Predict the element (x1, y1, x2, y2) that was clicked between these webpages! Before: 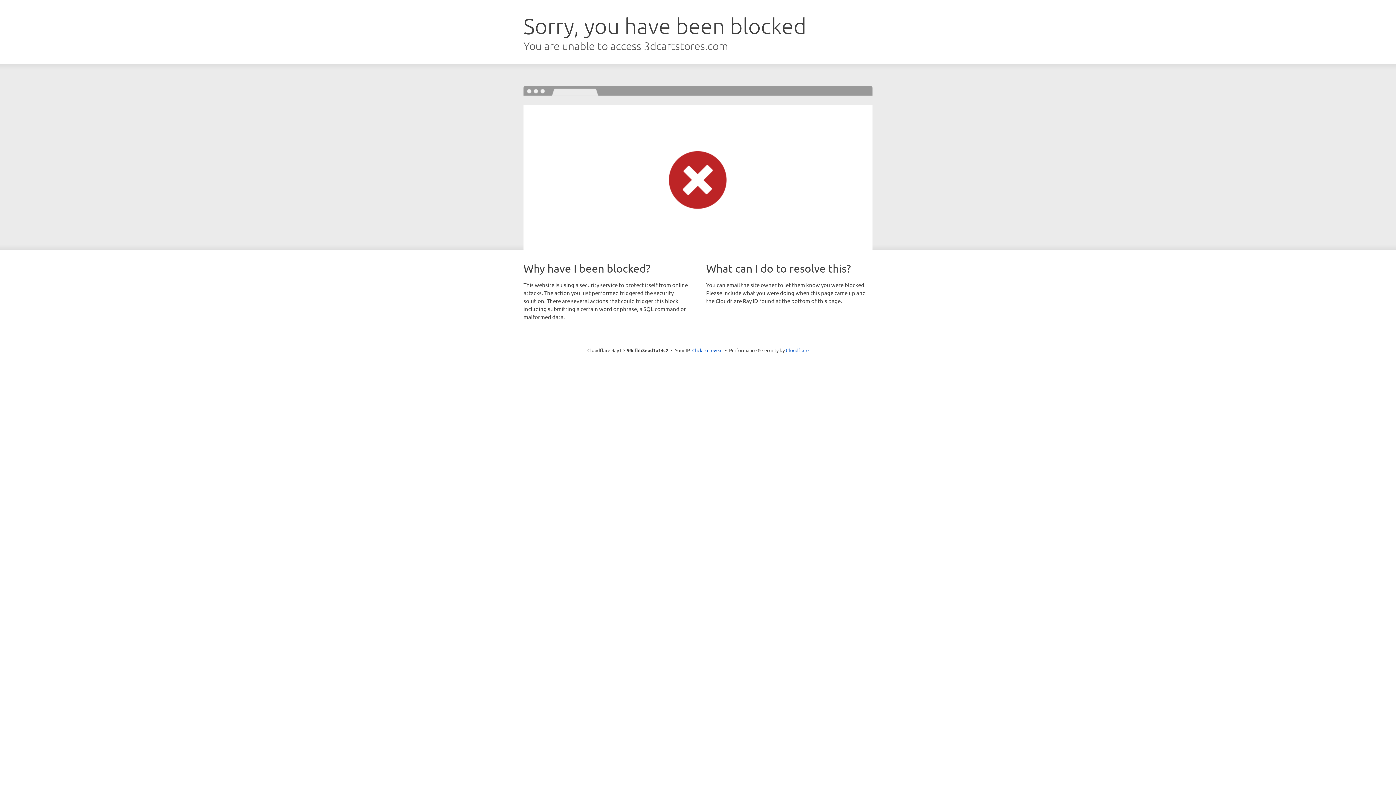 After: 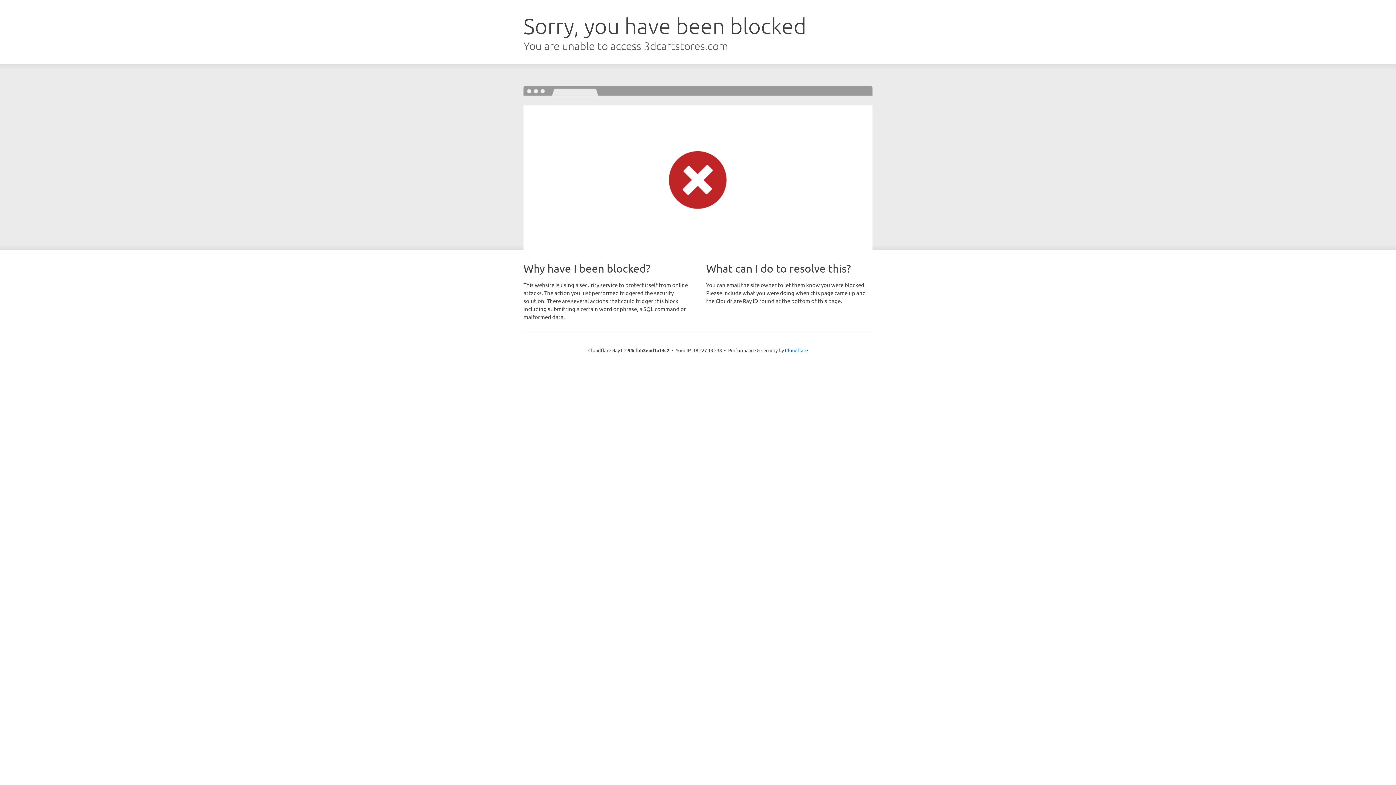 Action: bbox: (692, 346, 722, 353) label: Click to reveal